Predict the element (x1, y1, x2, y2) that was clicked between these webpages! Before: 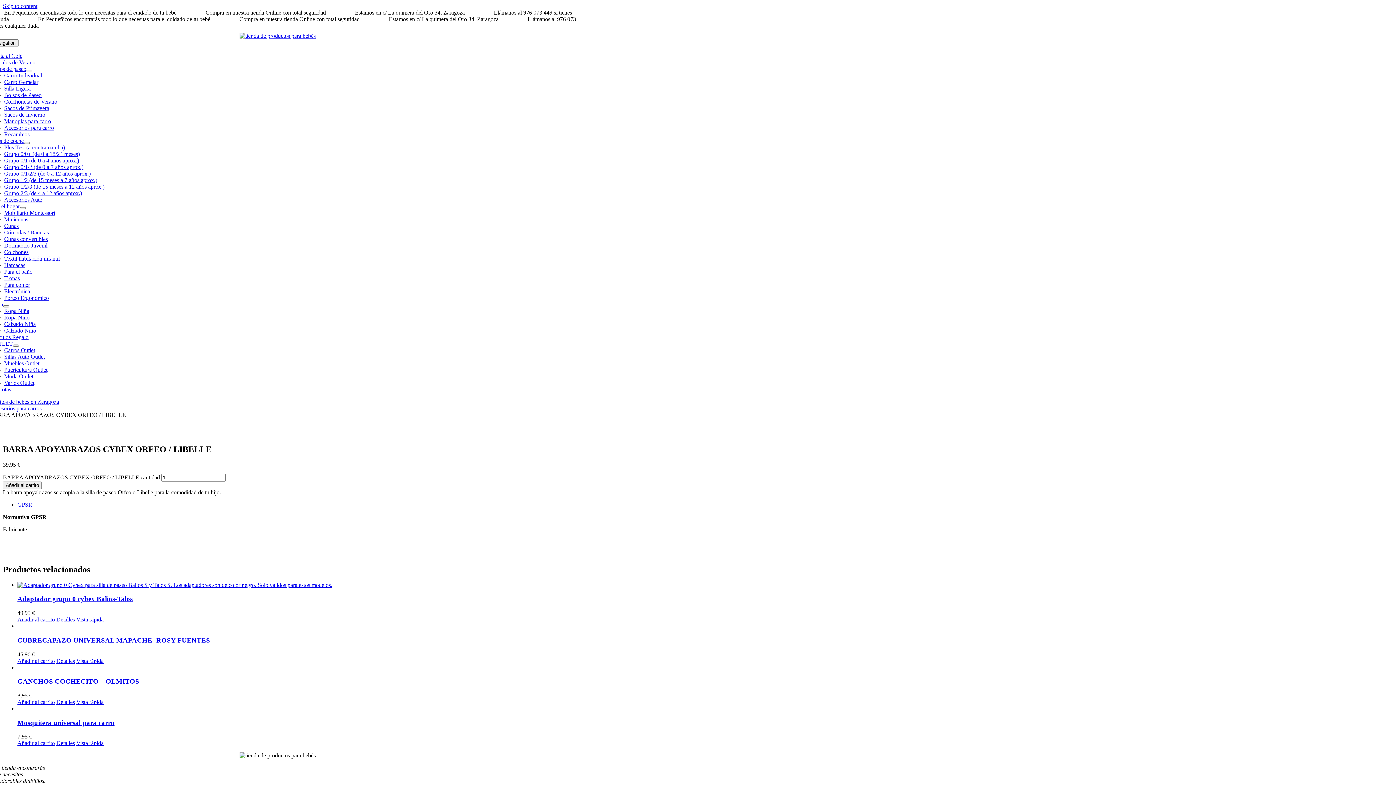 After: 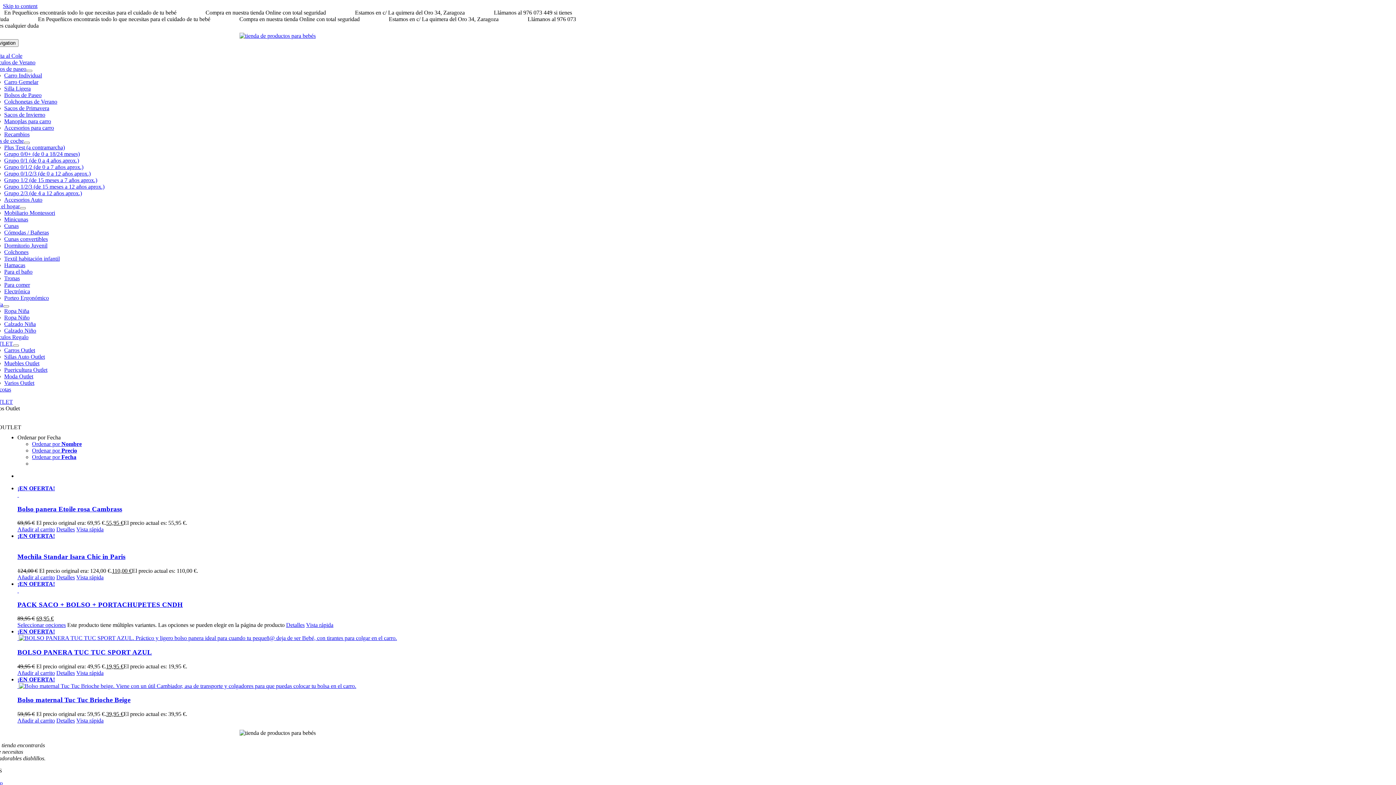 Action: bbox: (4, 380, 34, 386) label: Varios Outlet